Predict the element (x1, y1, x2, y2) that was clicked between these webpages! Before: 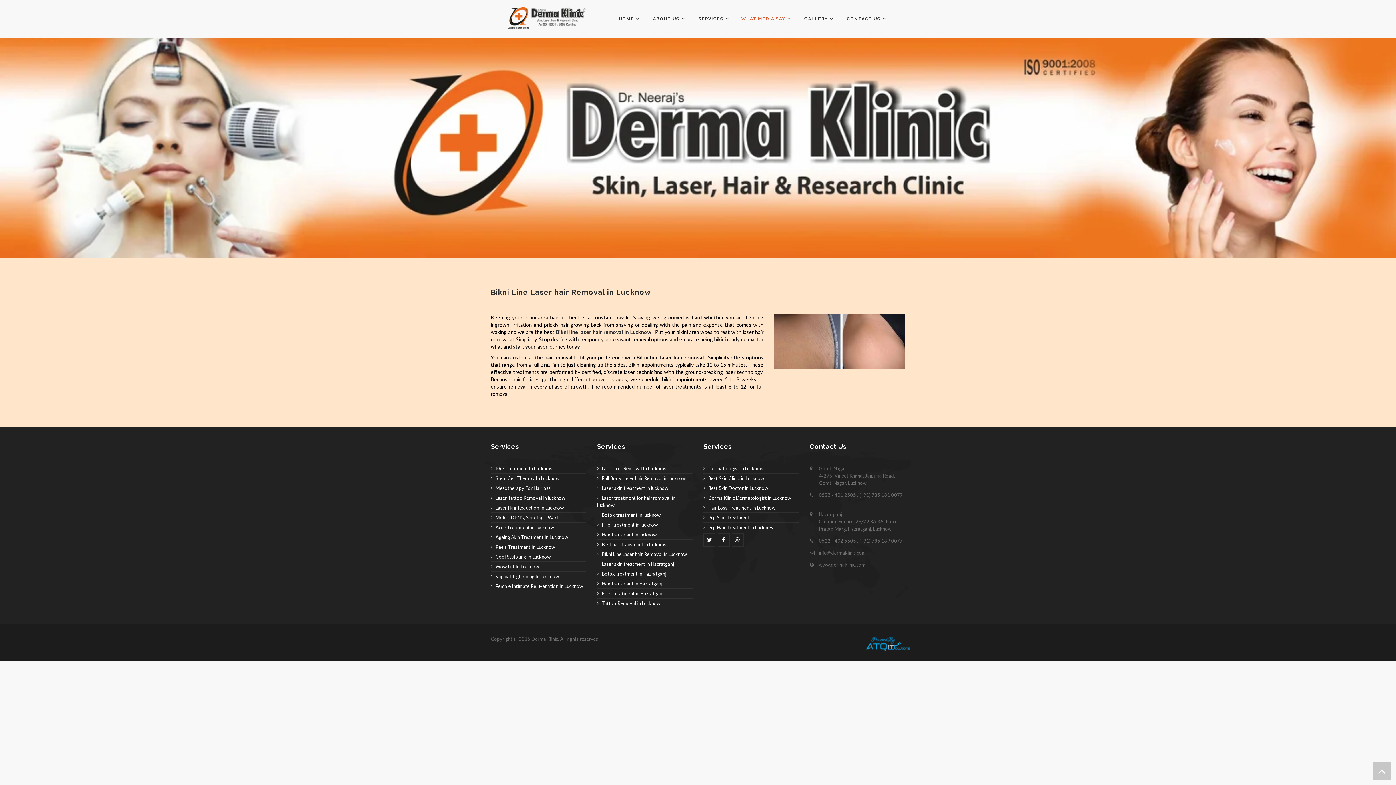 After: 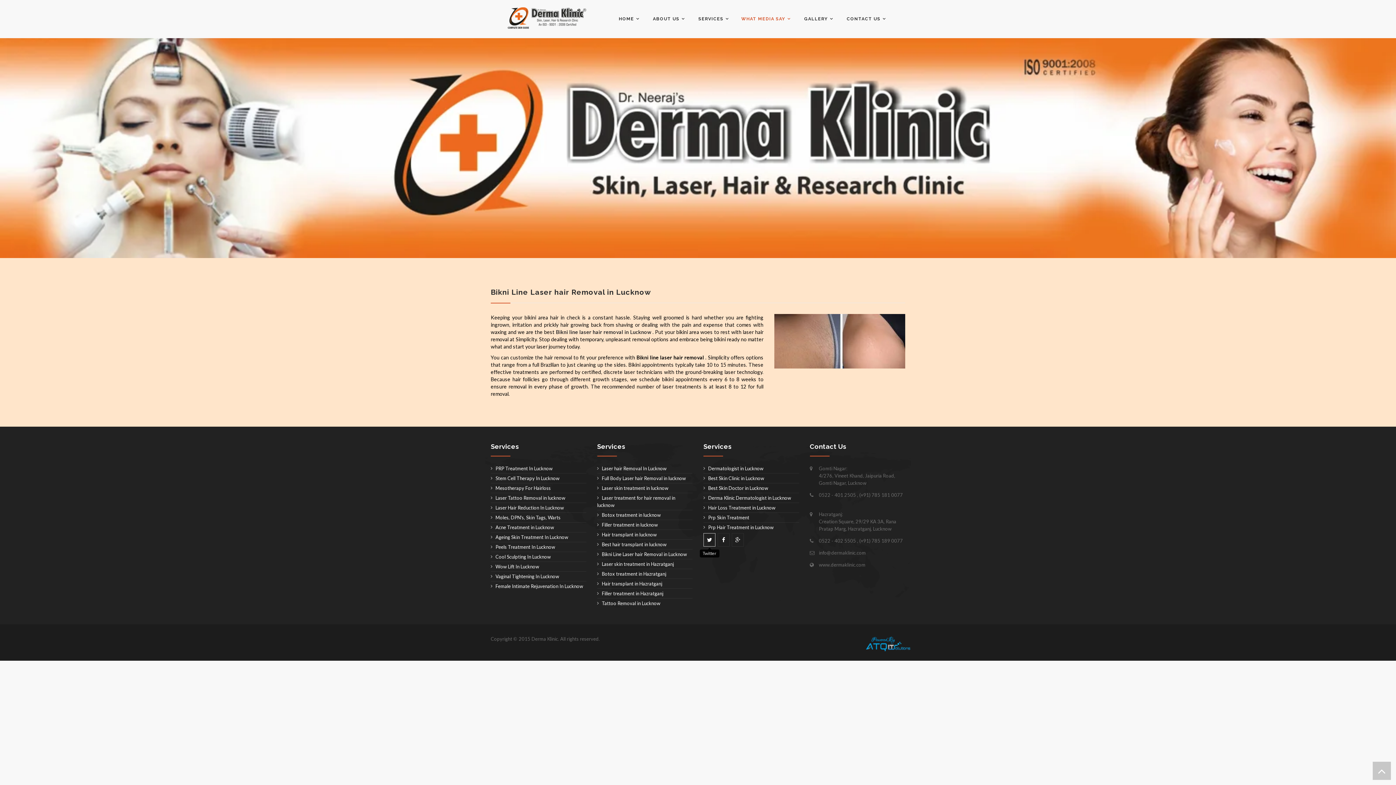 Action: bbox: (703, 533, 715, 546)